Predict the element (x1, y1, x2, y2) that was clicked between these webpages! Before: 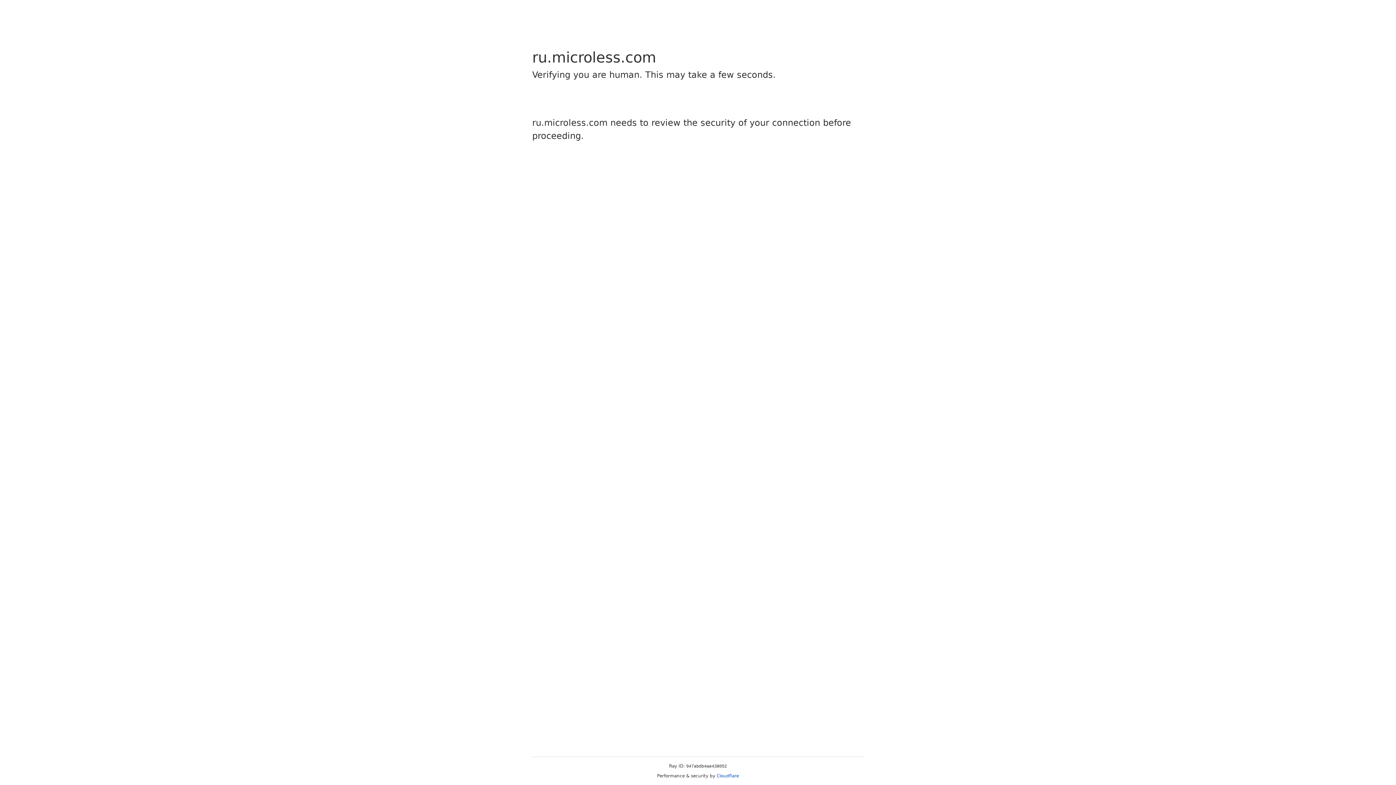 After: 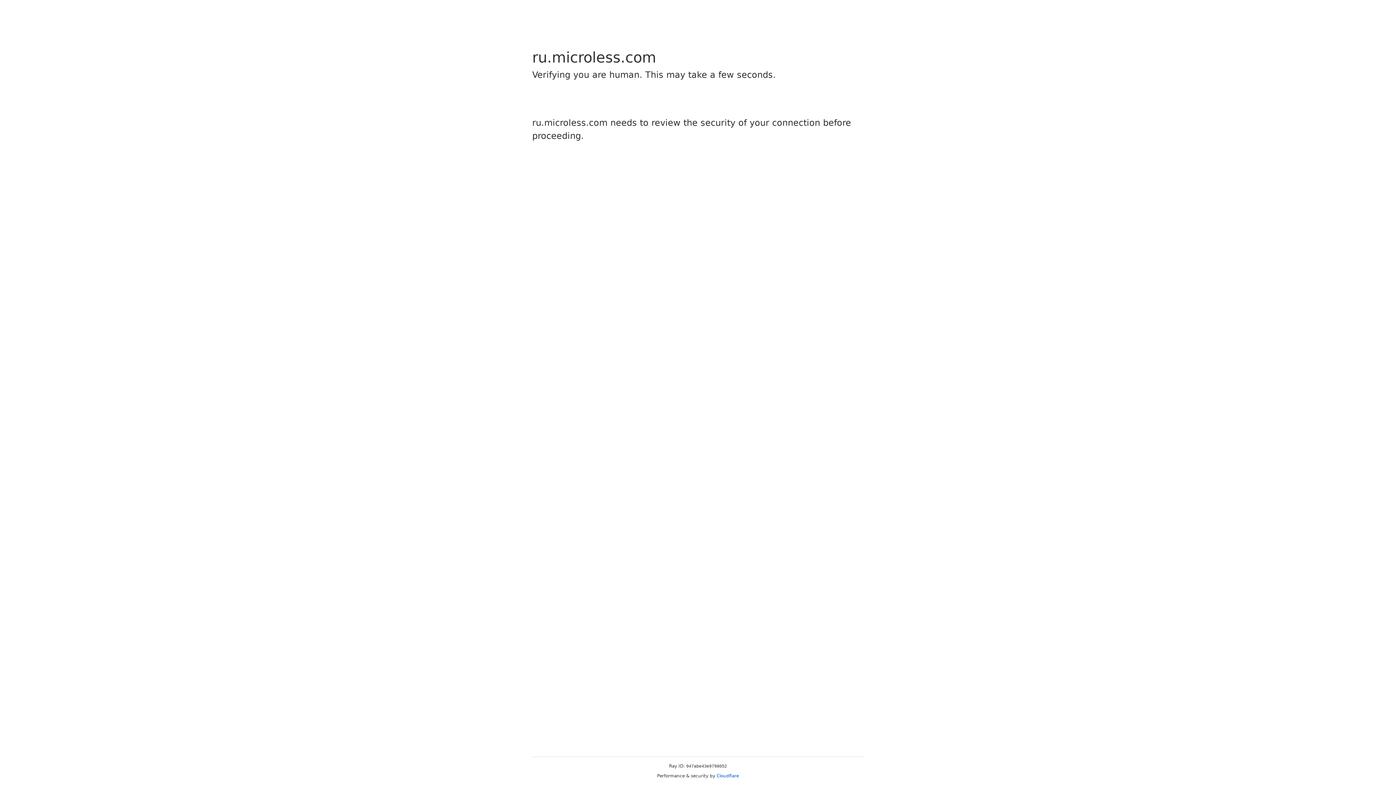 Action: label: Cloudflare bbox: (716, 773, 739, 778)